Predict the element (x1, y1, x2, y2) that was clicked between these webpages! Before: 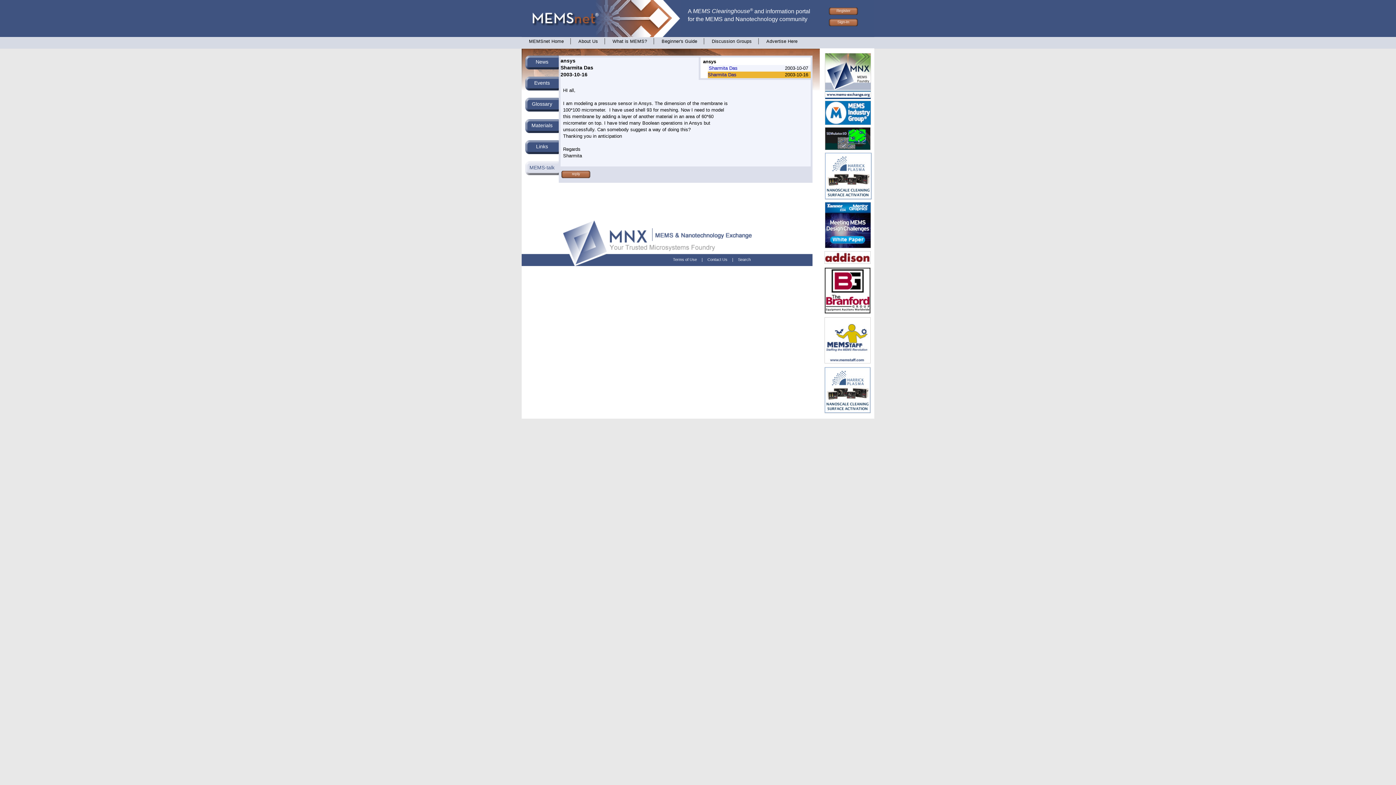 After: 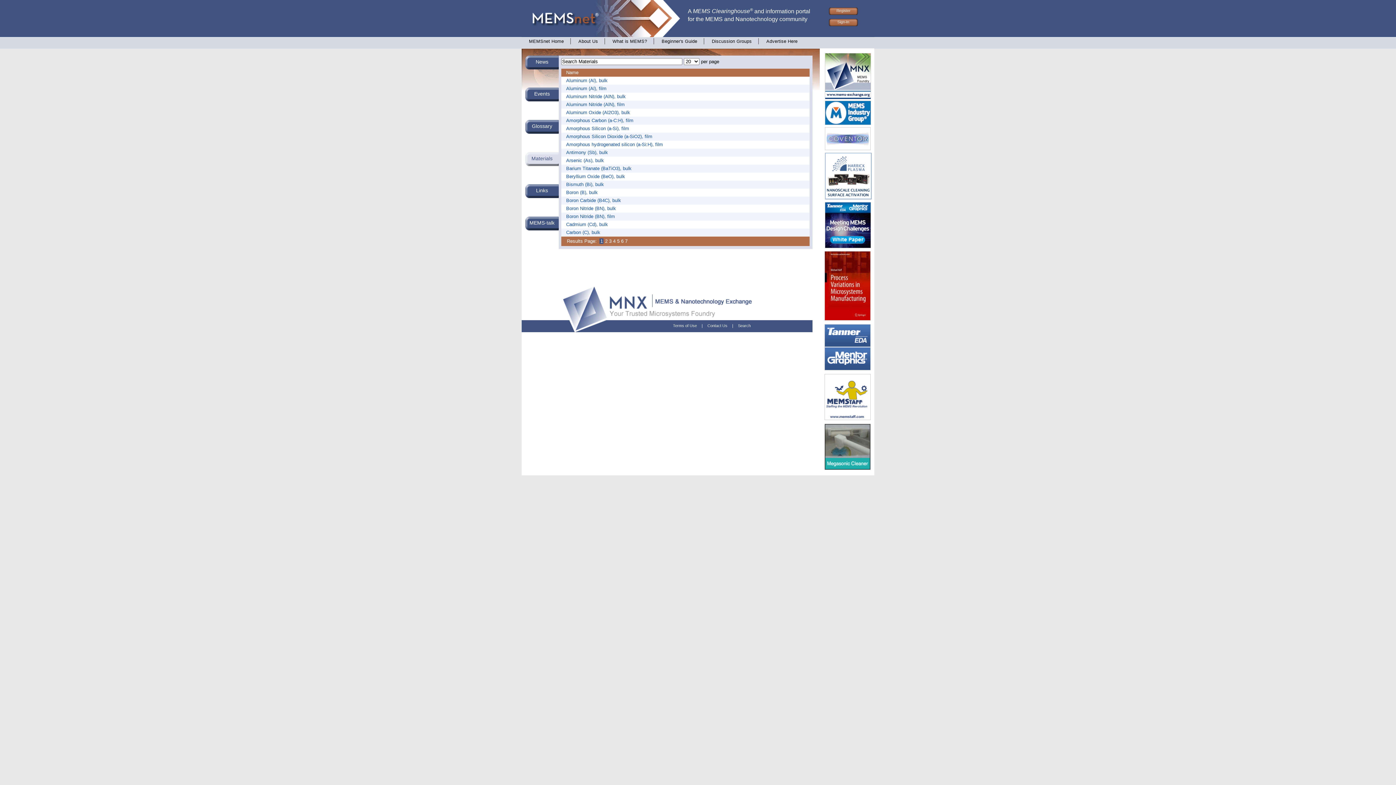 Action: label: Materials bbox: (525, 119, 558, 133)